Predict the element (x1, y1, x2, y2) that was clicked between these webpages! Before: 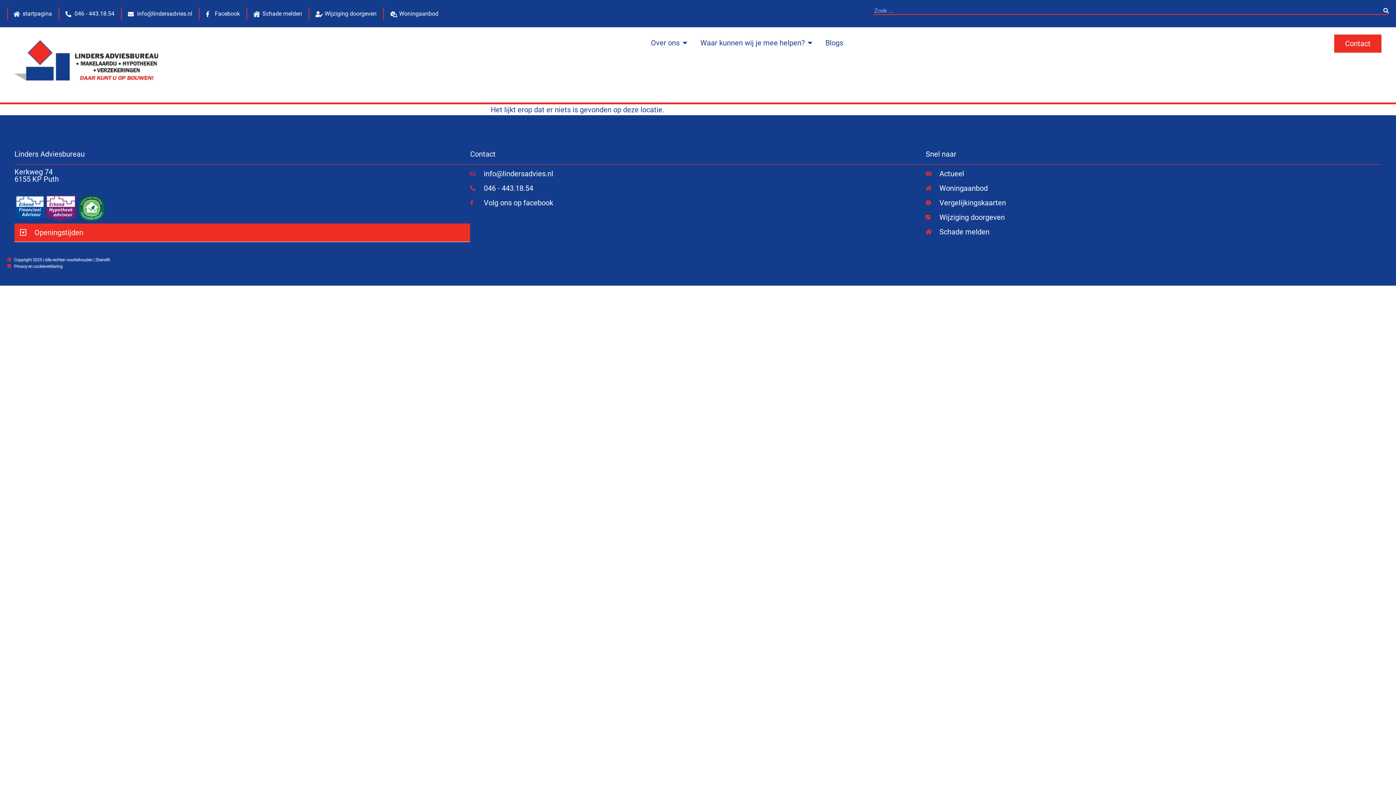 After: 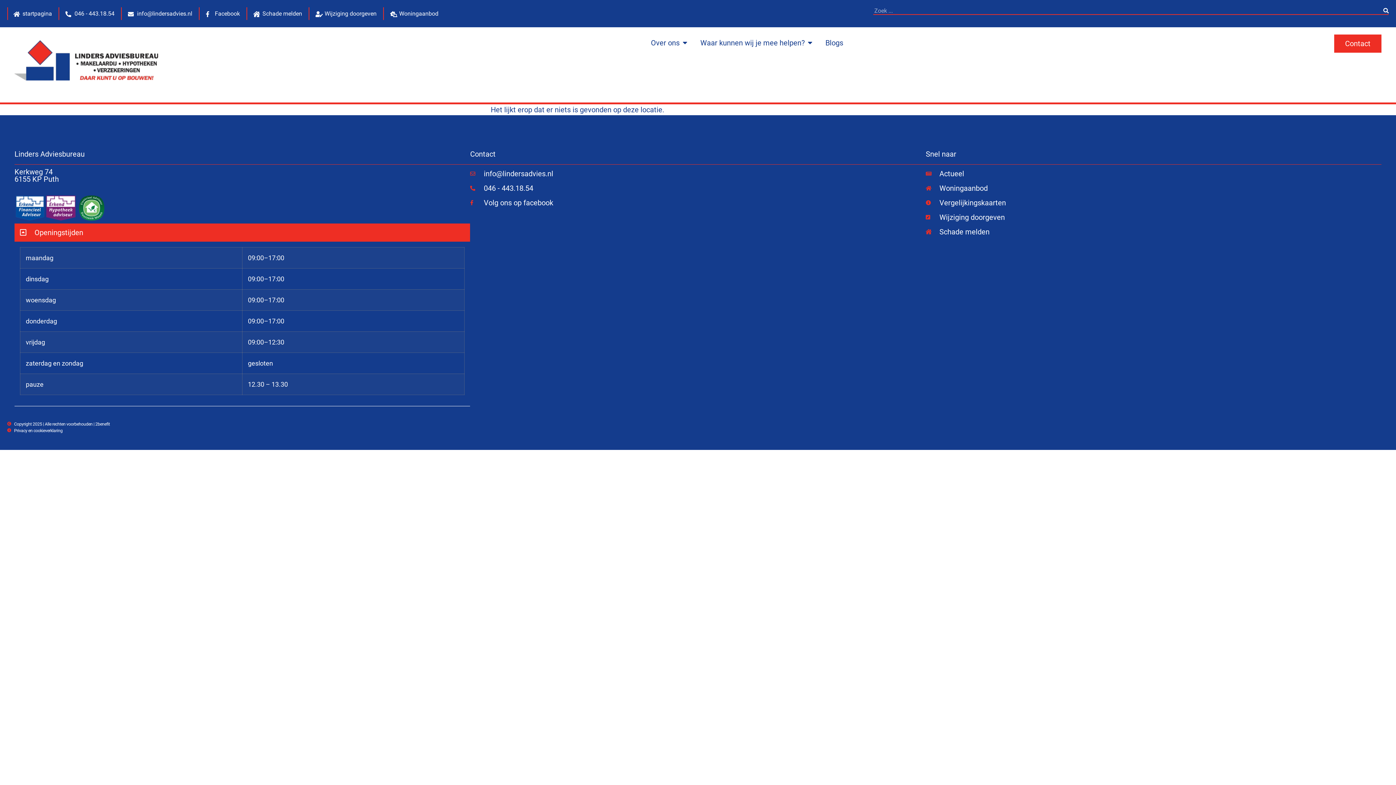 Action: label: Openingstijden bbox: (14, 223, 470, 242)